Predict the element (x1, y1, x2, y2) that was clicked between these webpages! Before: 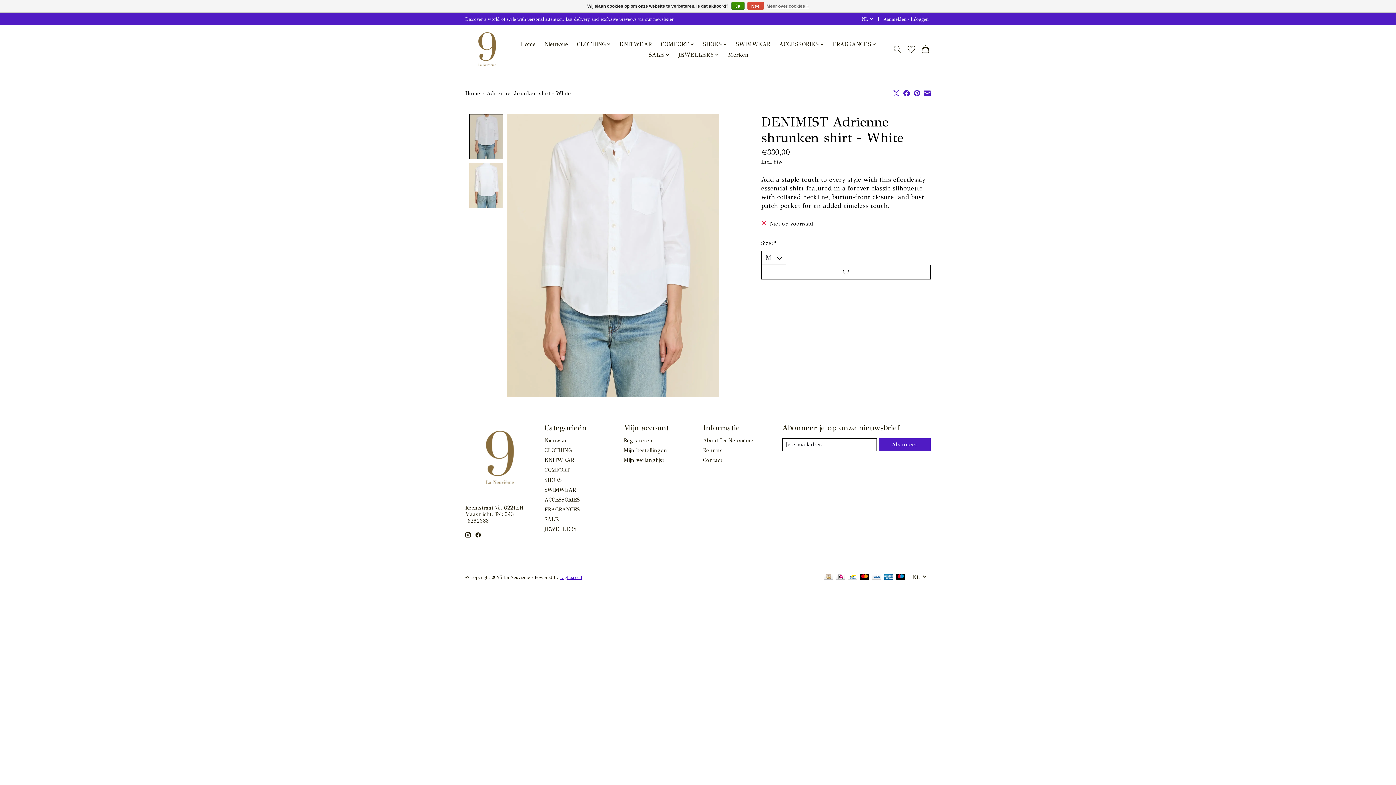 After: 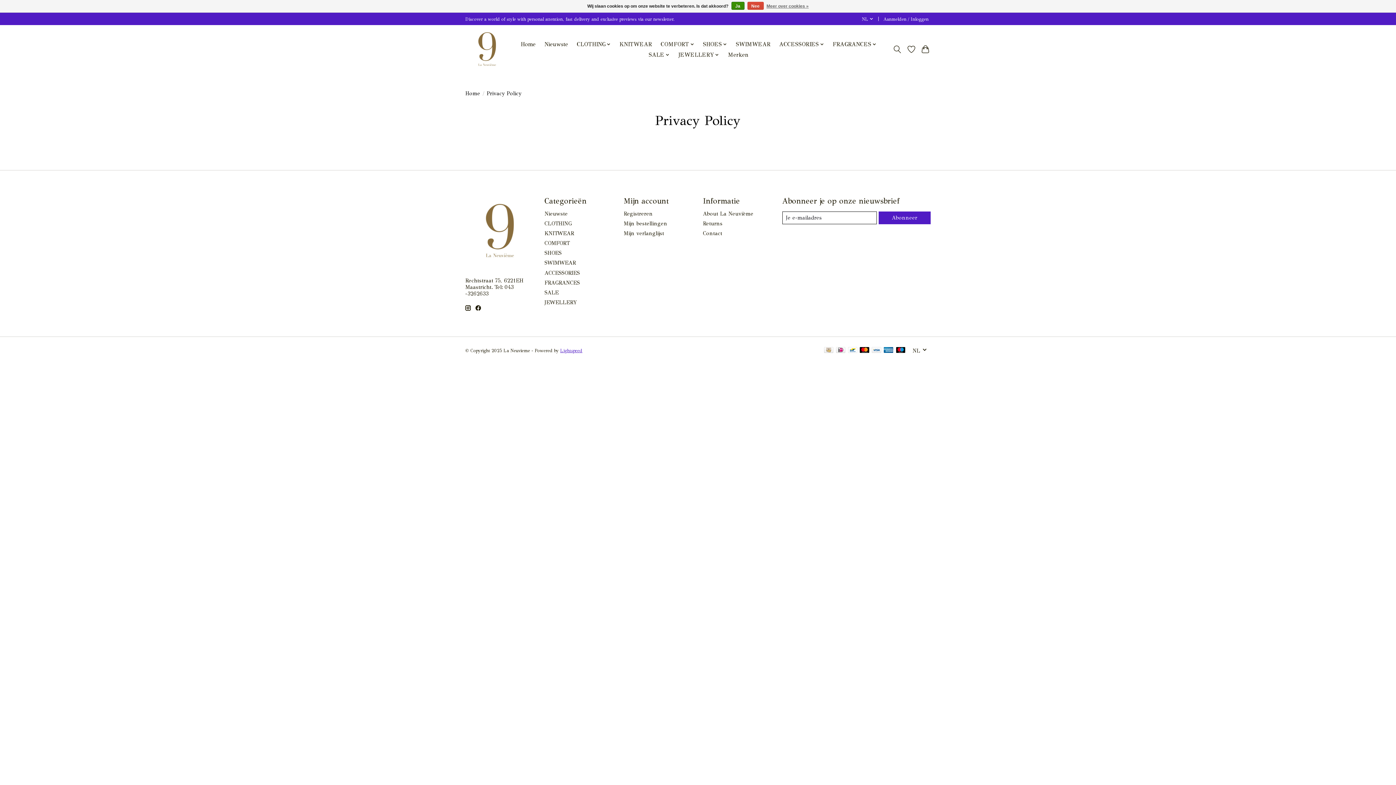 Action: bbox: (766, 1, 808, 10) label: Meer over cookies »